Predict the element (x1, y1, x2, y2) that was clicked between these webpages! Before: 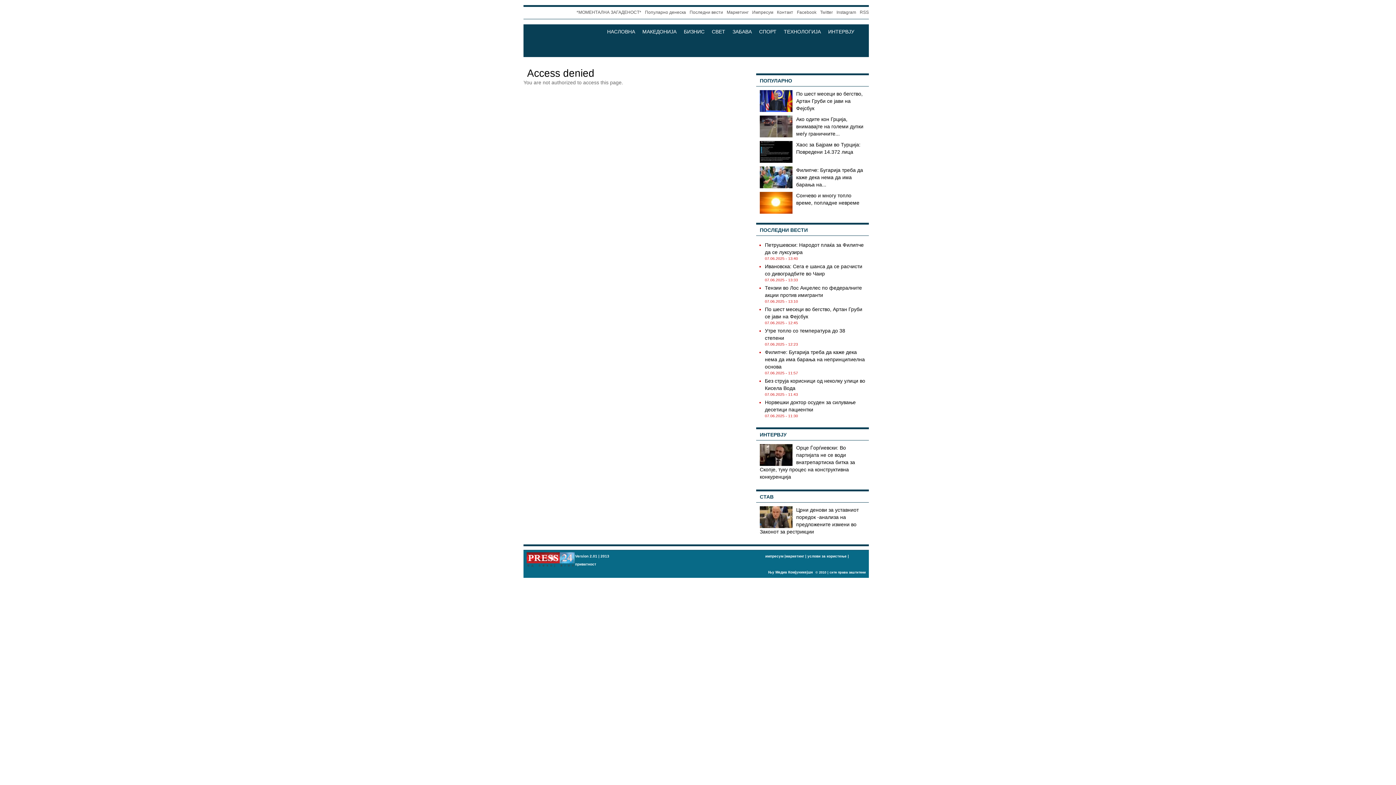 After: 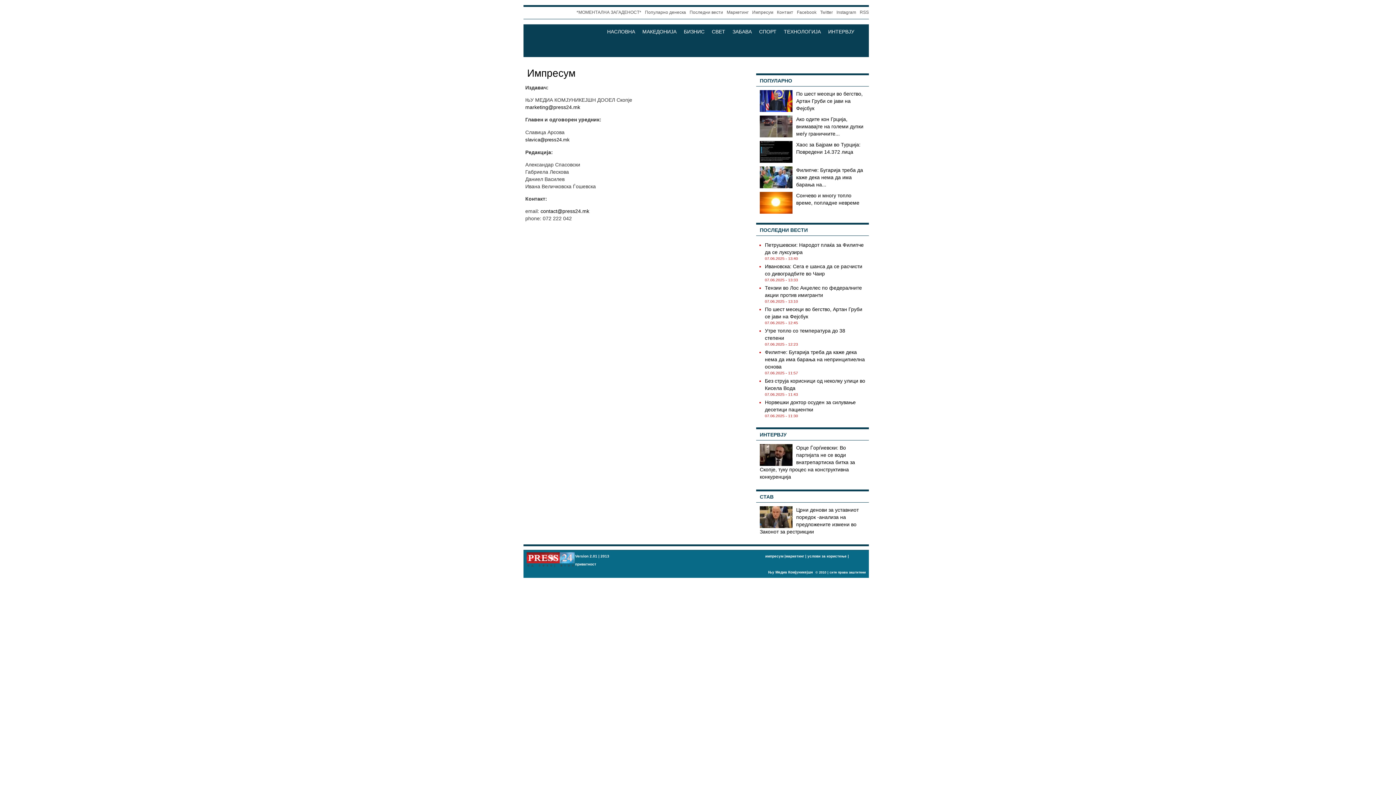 Action: label: Импресум bbox: (752, 8, 773, 16)